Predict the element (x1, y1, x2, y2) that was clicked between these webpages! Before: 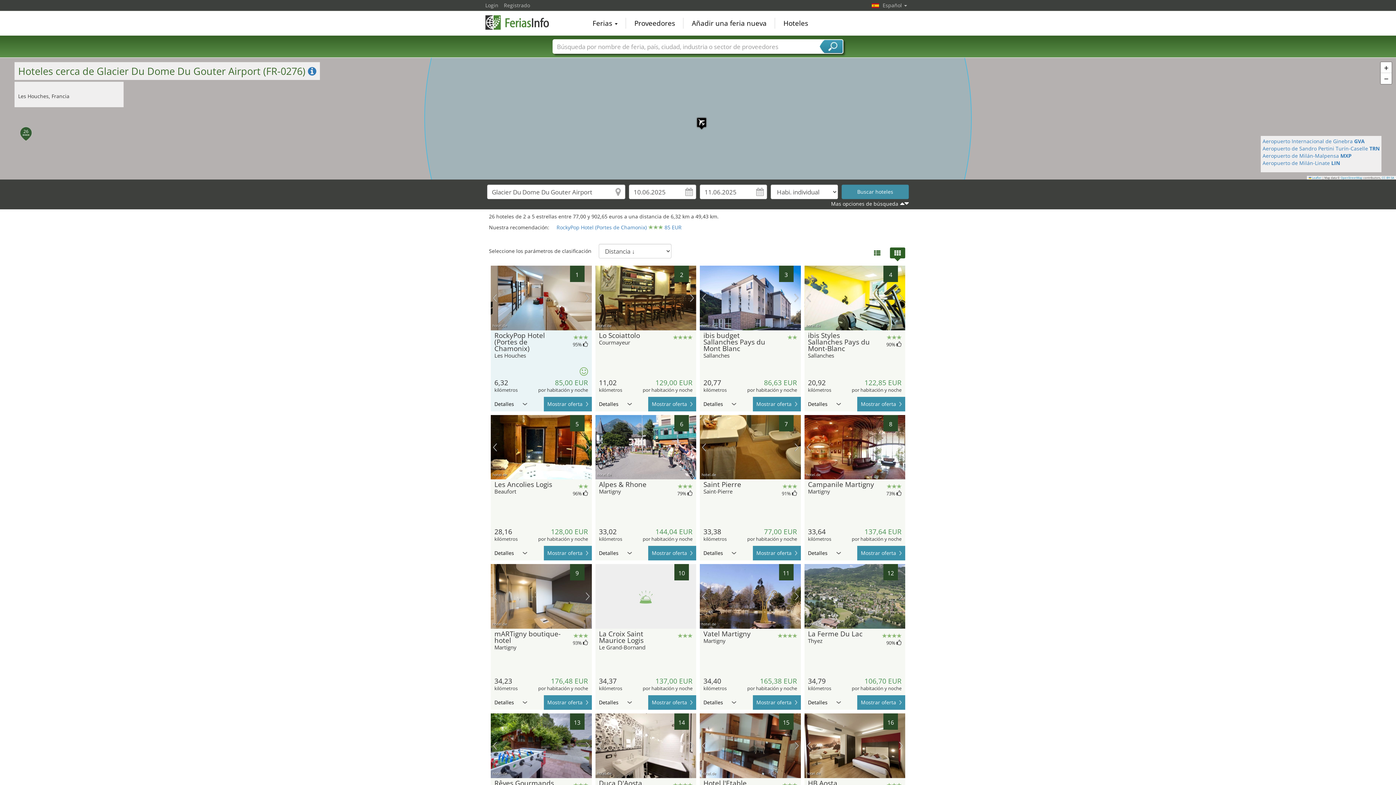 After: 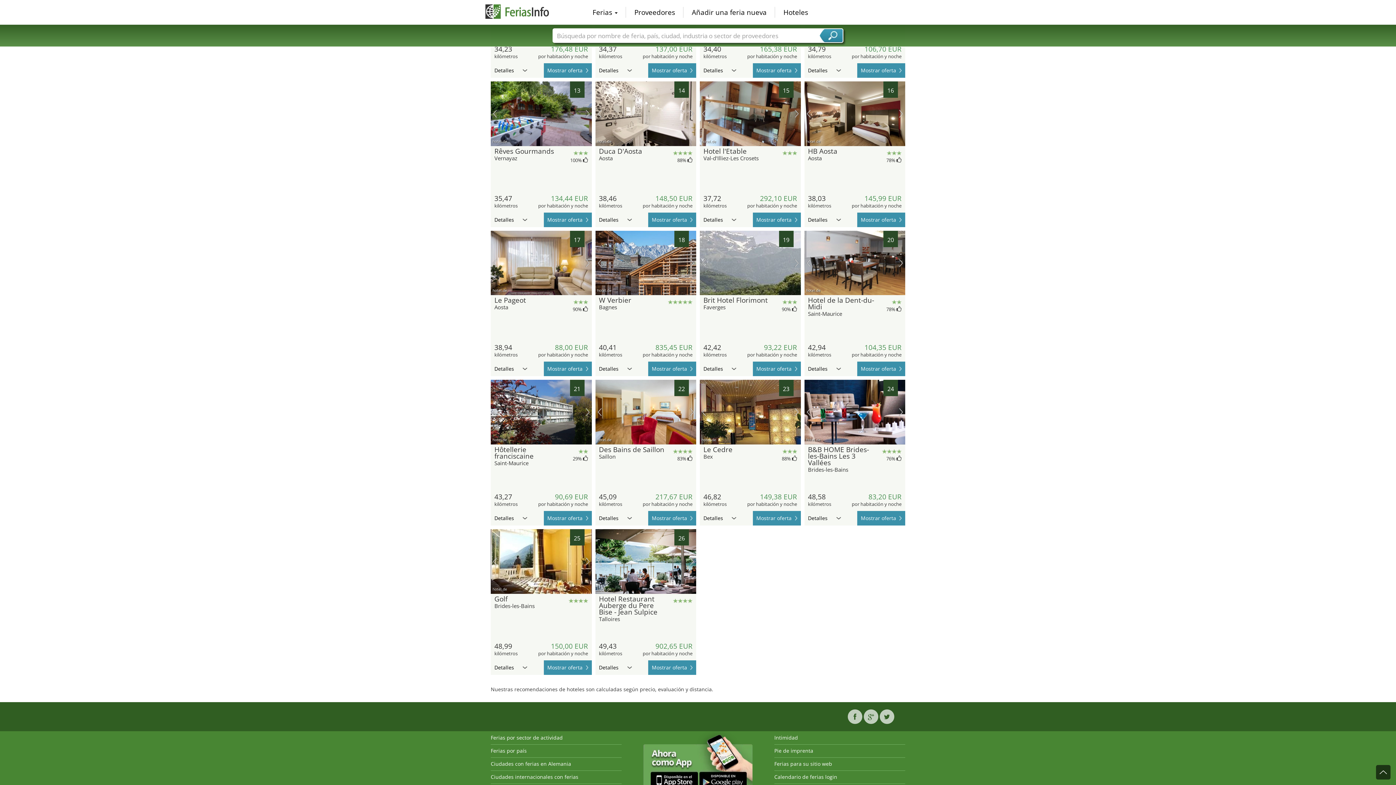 Action: bbox: (880, 379, 894, 393)